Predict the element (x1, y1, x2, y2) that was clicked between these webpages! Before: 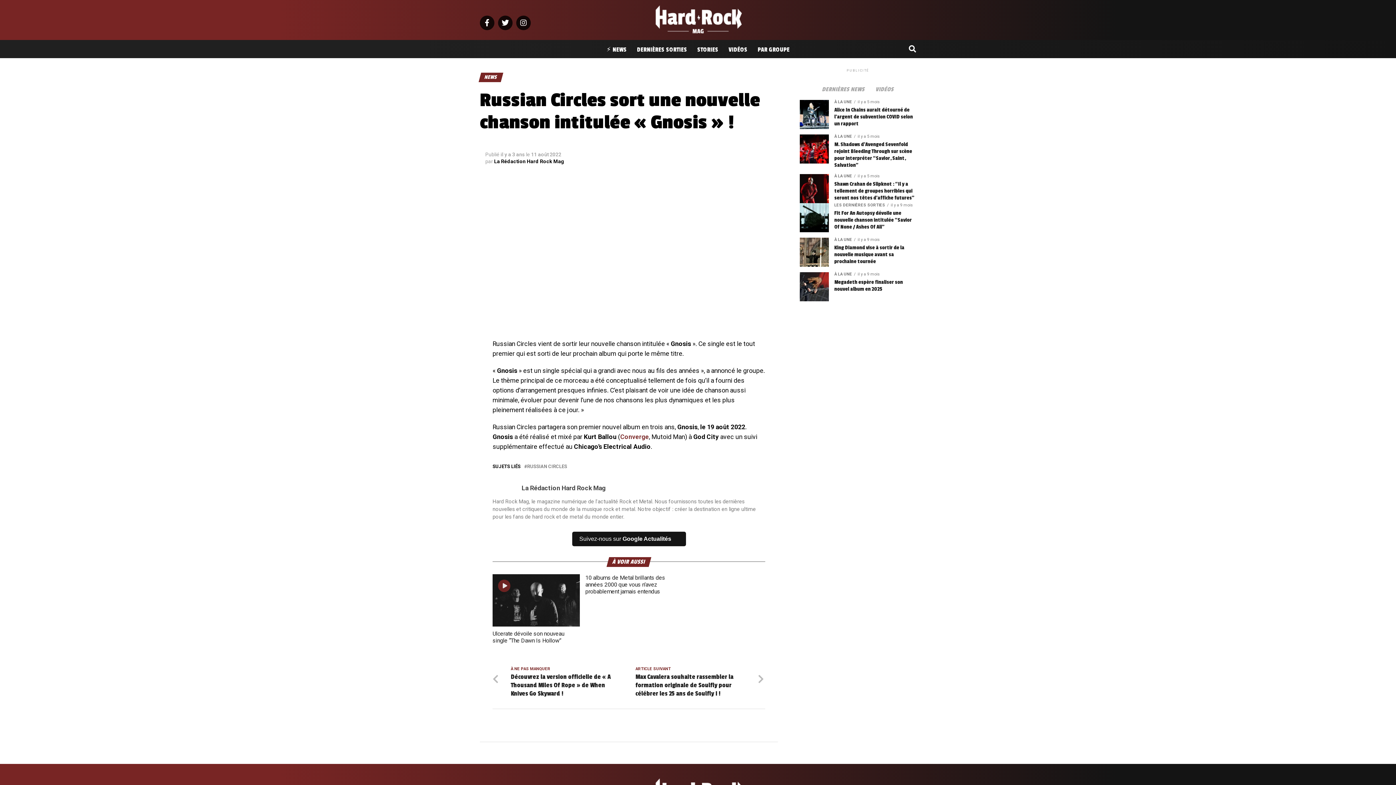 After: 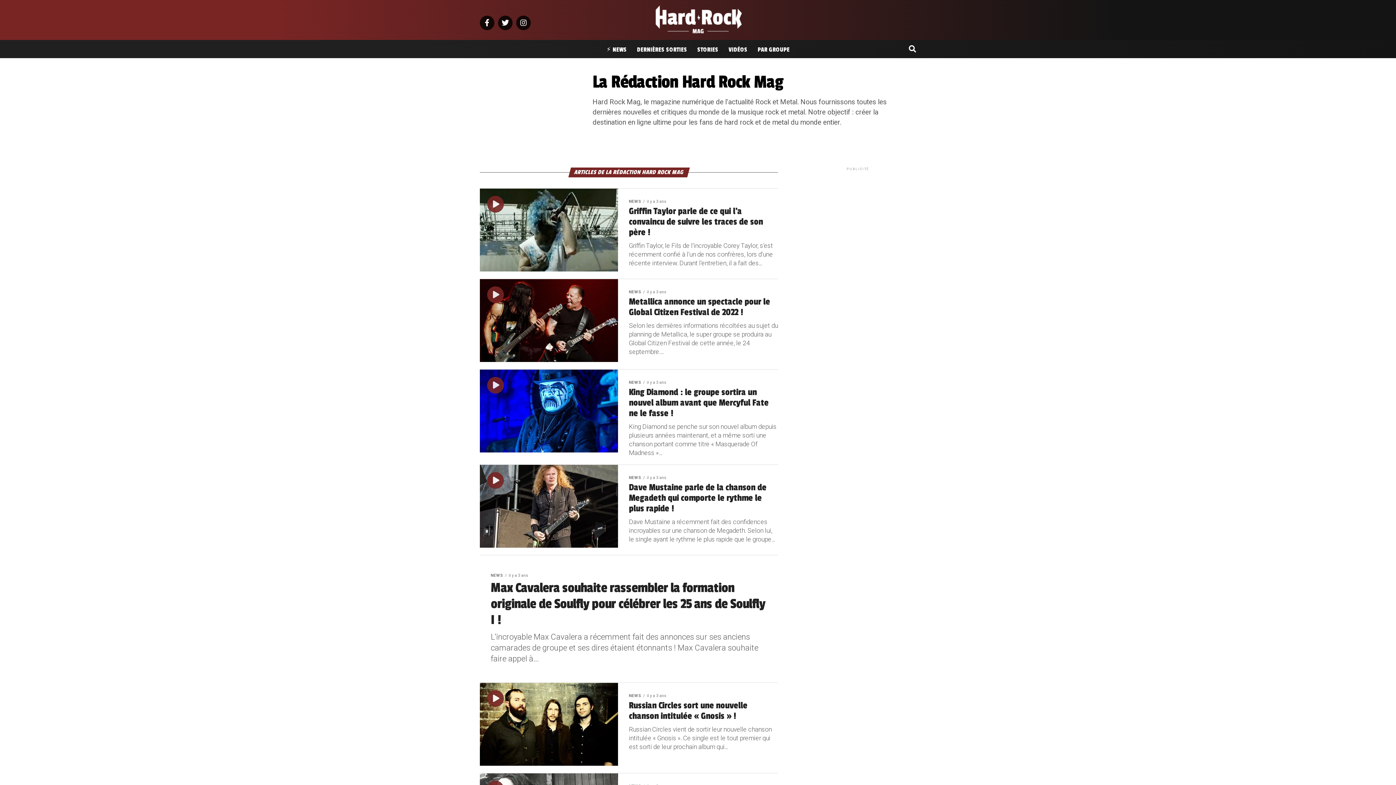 Action: bbox: (494, 158, 564, 164) label: La Rédaction Hard Rock Mag